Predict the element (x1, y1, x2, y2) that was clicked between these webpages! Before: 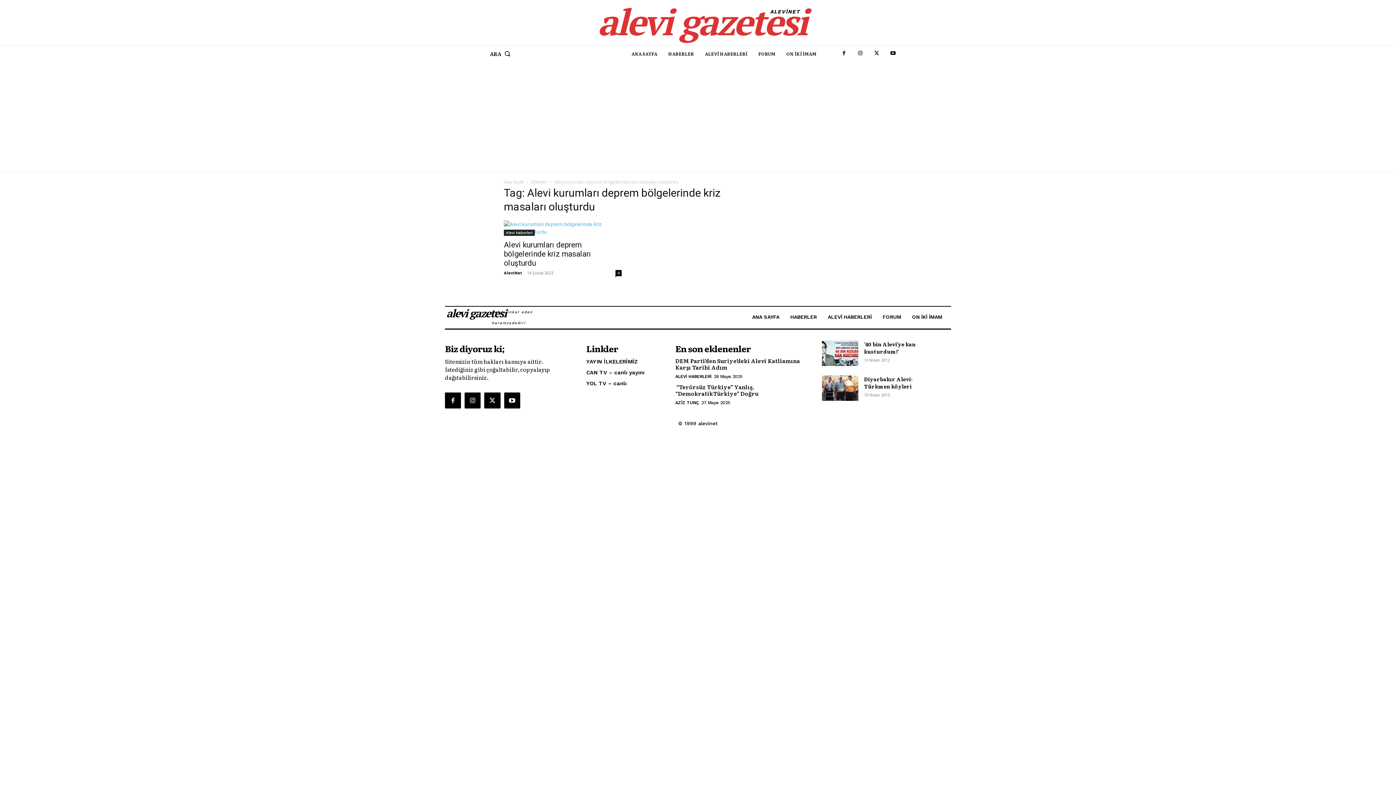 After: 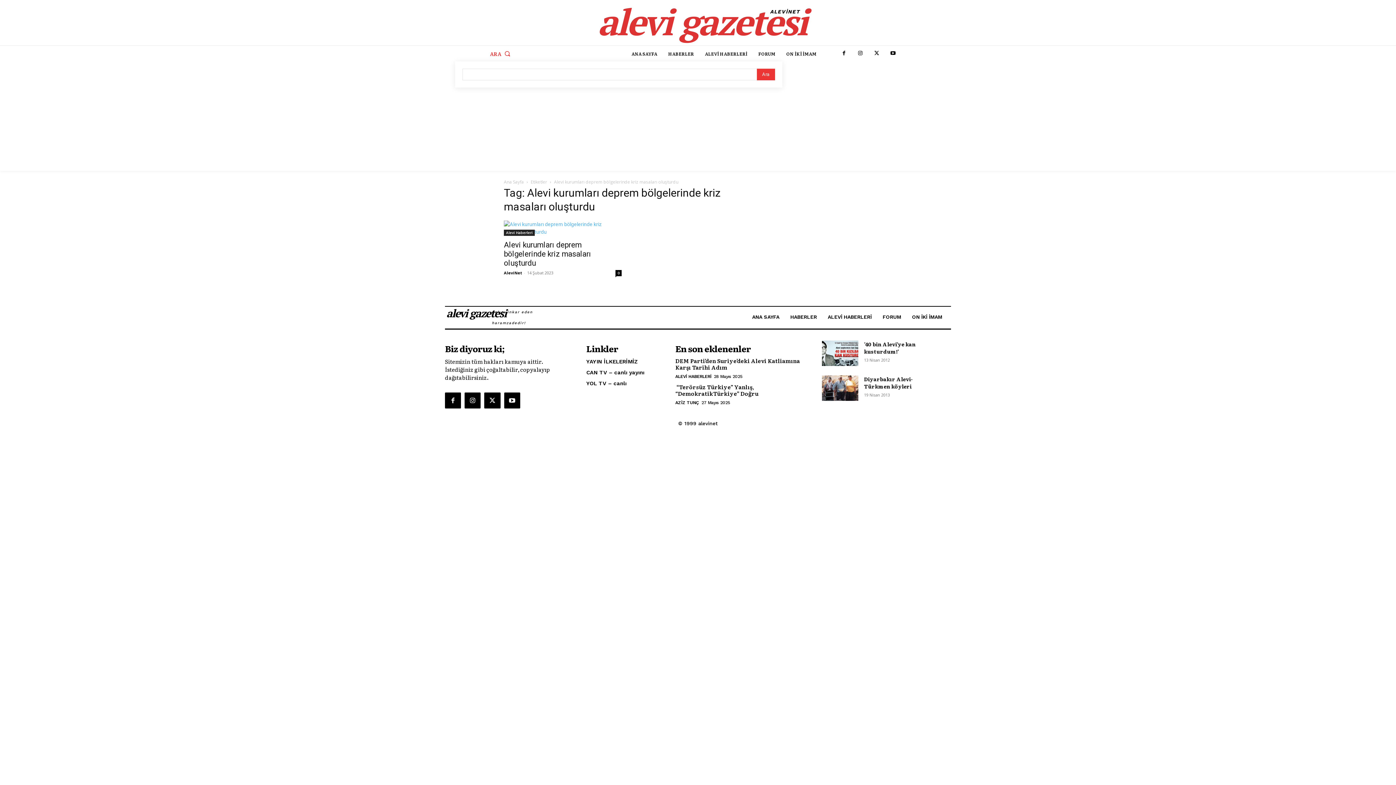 Action: label: Search bbox: (490, 46, 513, 61)